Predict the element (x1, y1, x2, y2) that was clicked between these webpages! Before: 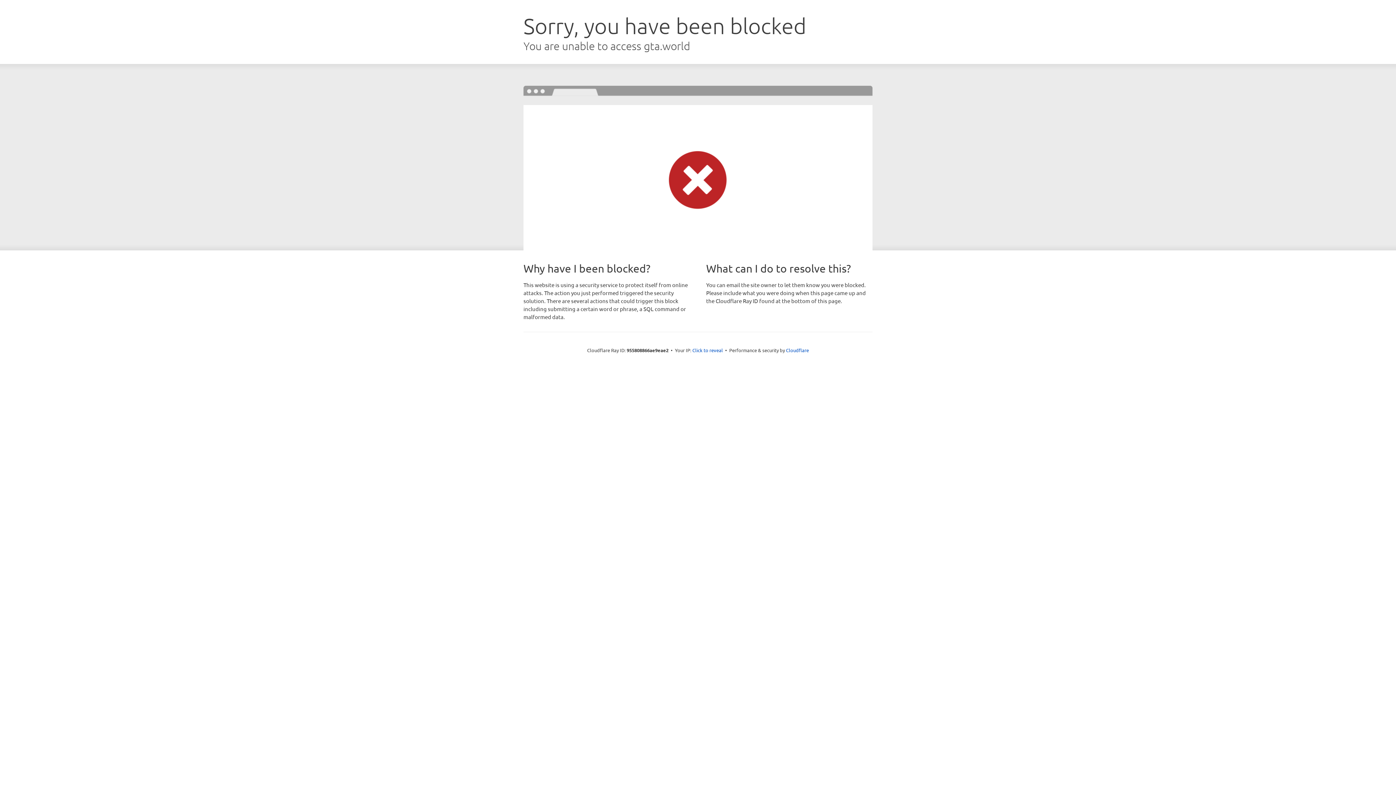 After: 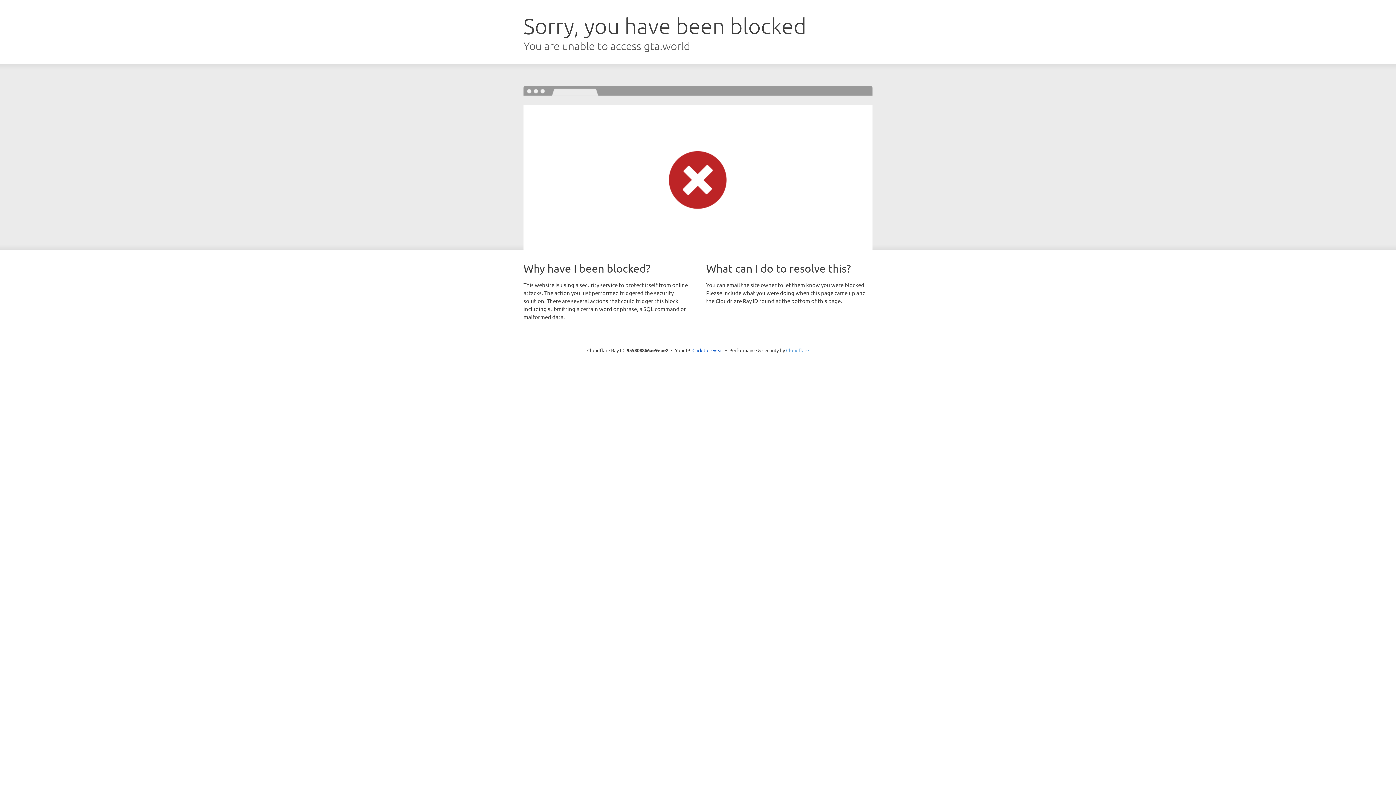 Action: bbox: (786, 347, 809, 353) label: Cloudflare